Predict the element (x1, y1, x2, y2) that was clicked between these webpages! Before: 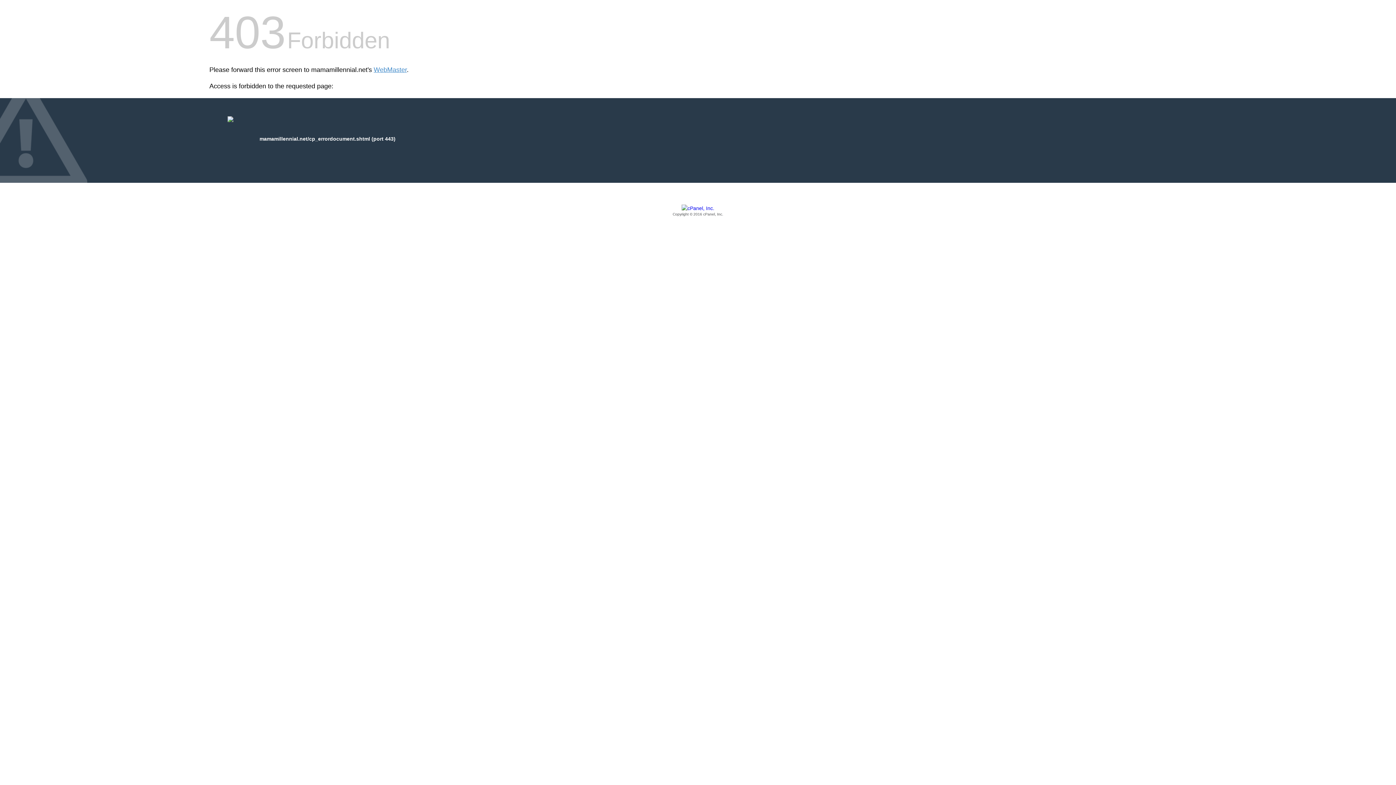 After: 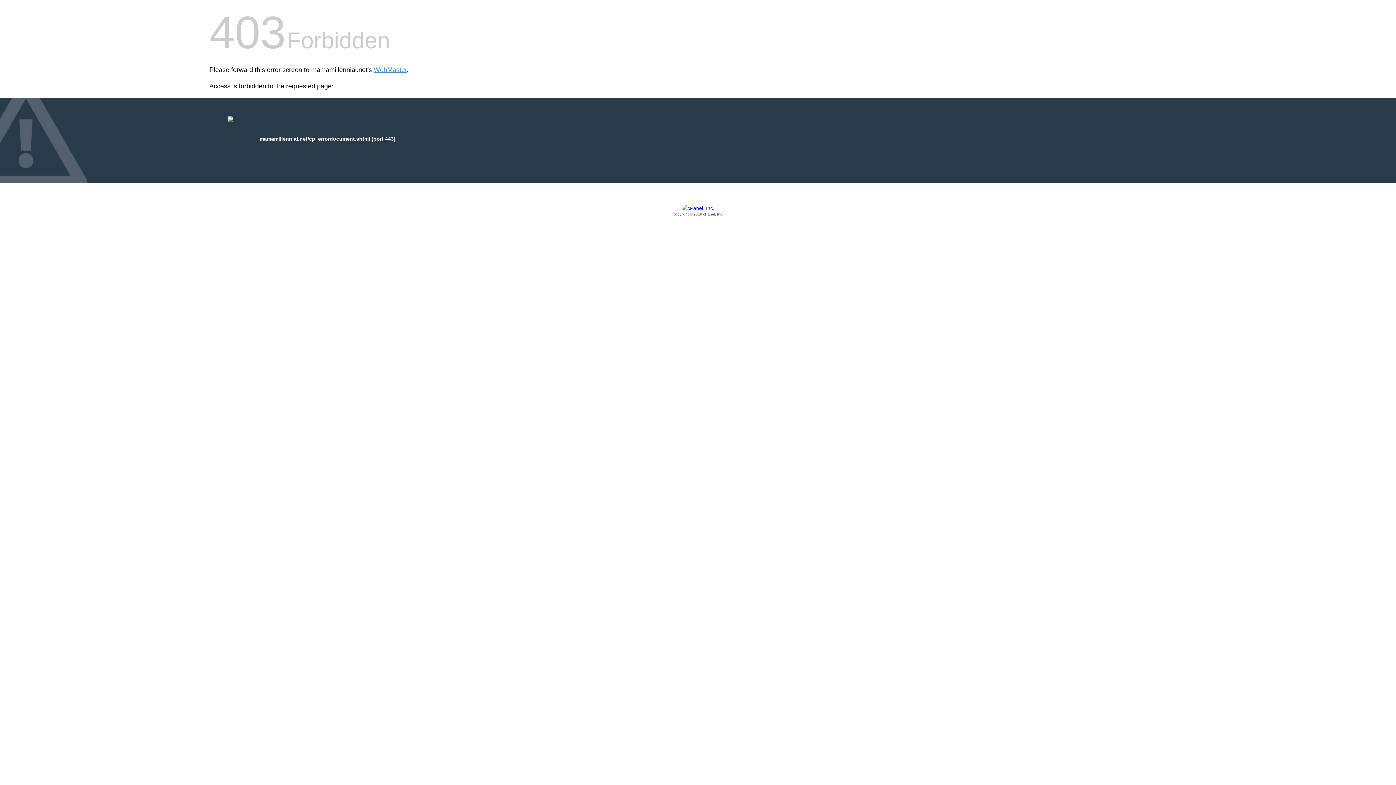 Action: label: Copyright © 2016 cPanel, Inc. bbox: (209, 205, 1186, 217)